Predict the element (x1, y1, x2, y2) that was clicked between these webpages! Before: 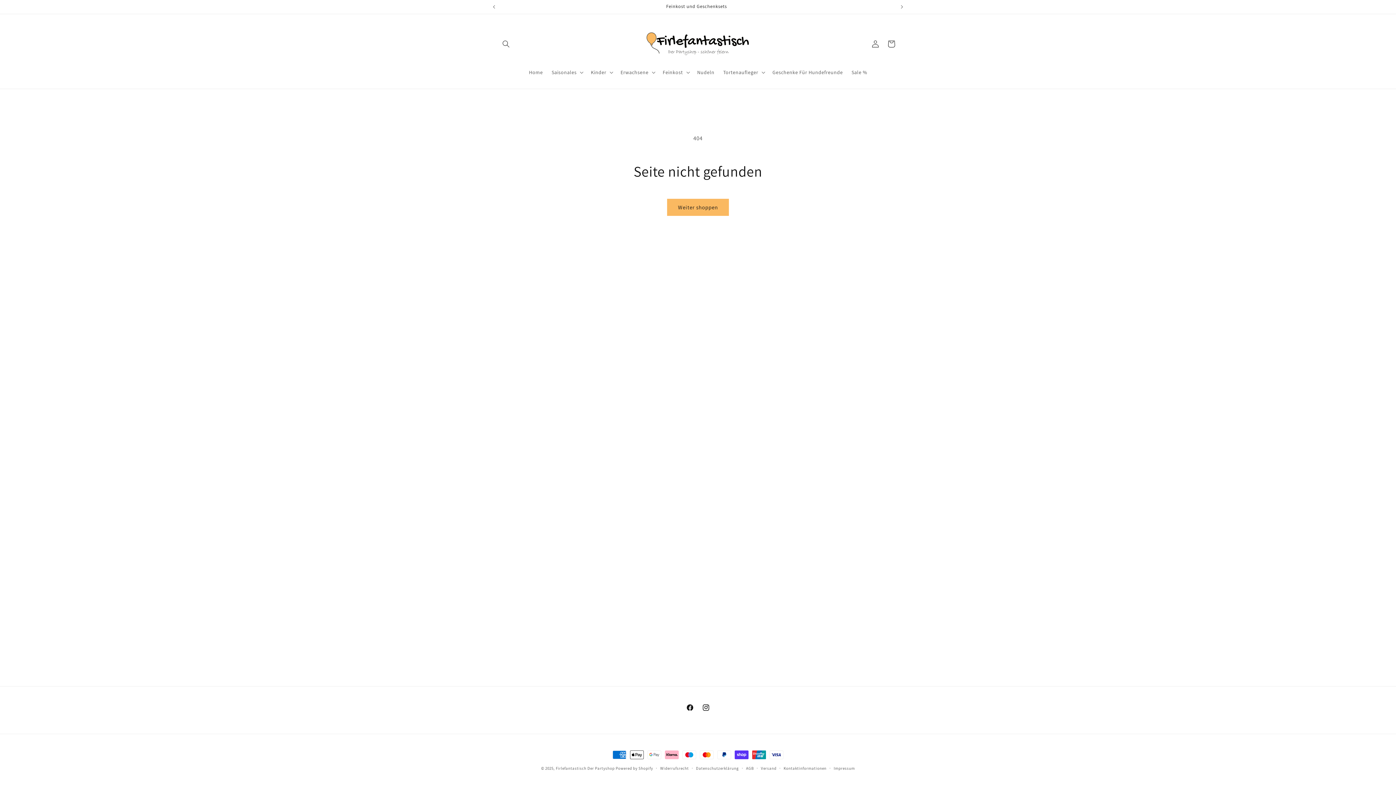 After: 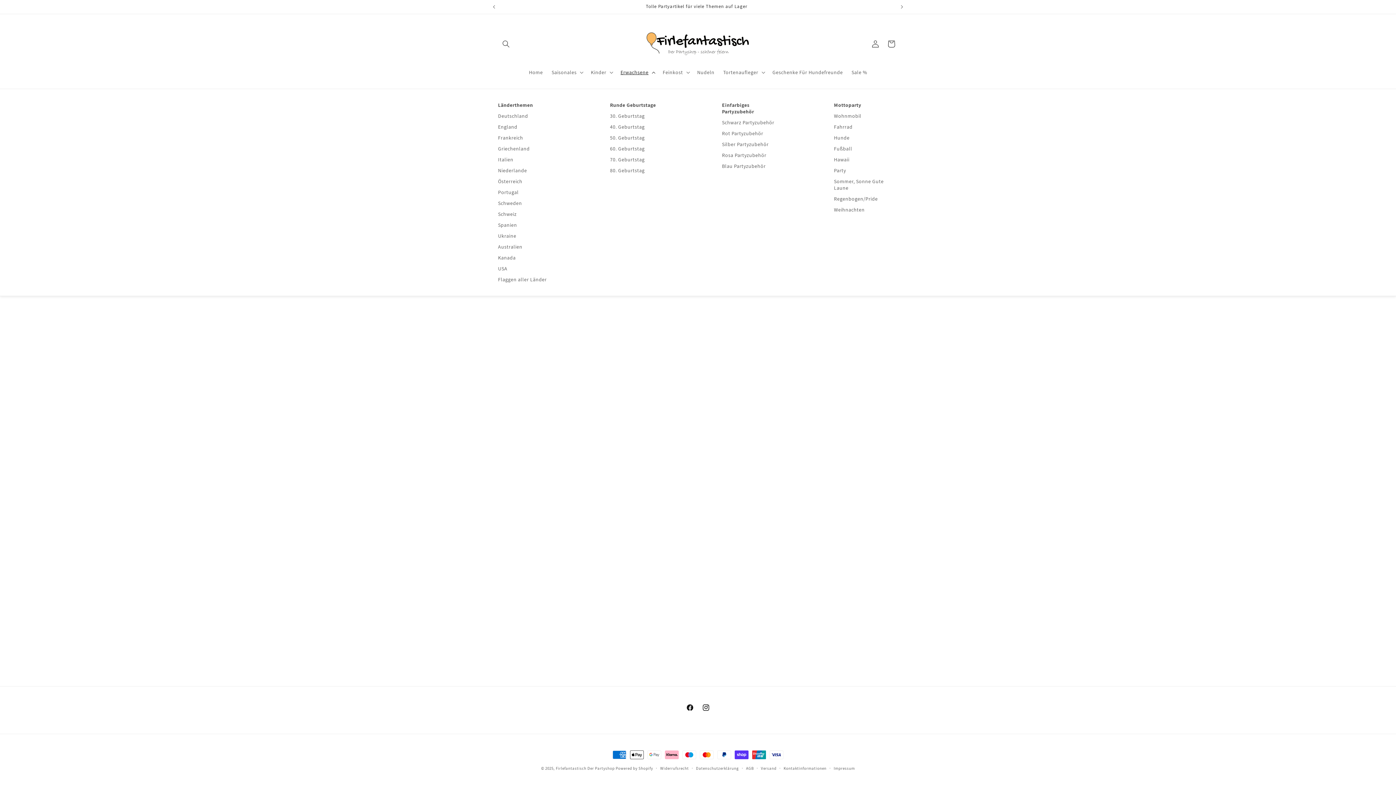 Action: label: Erwachsene bbox: (616, 64, 658, 80)